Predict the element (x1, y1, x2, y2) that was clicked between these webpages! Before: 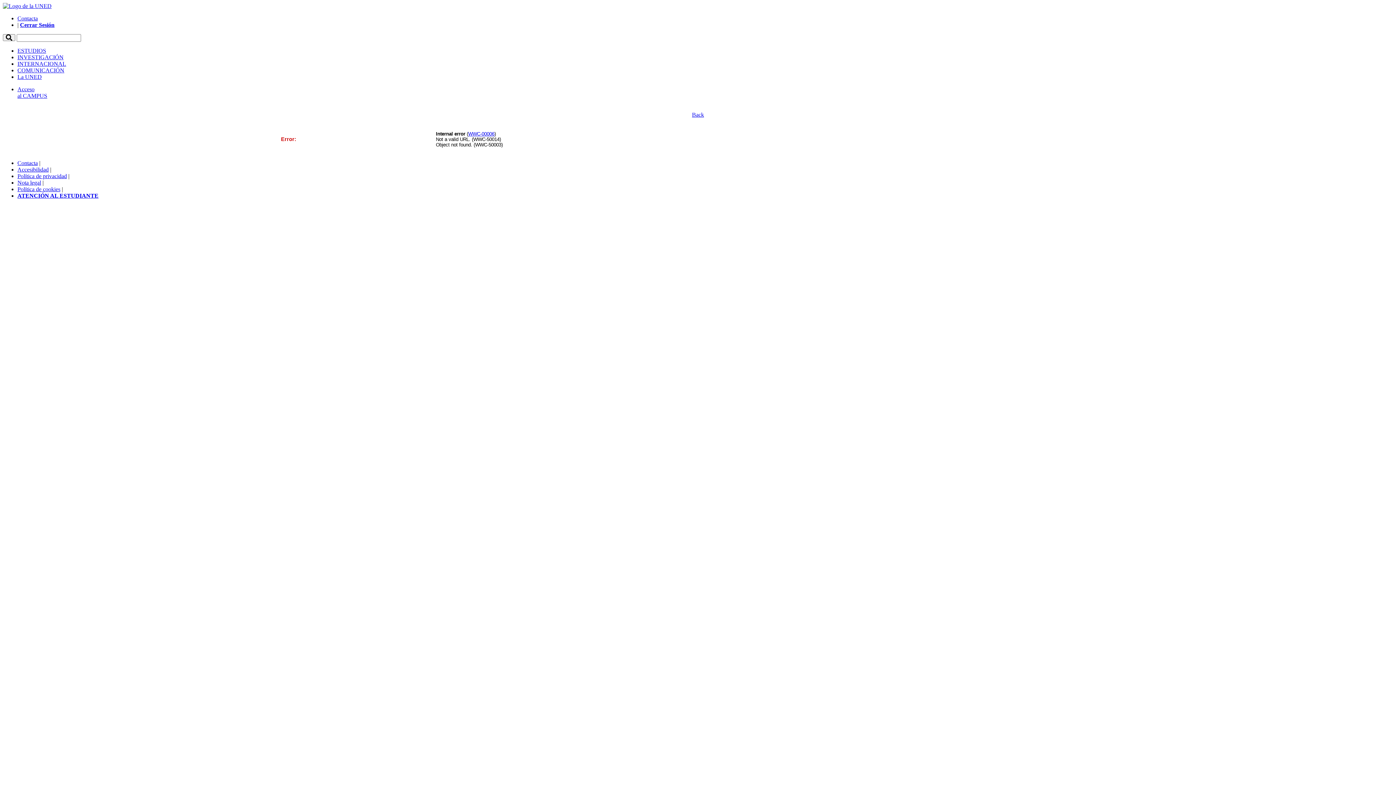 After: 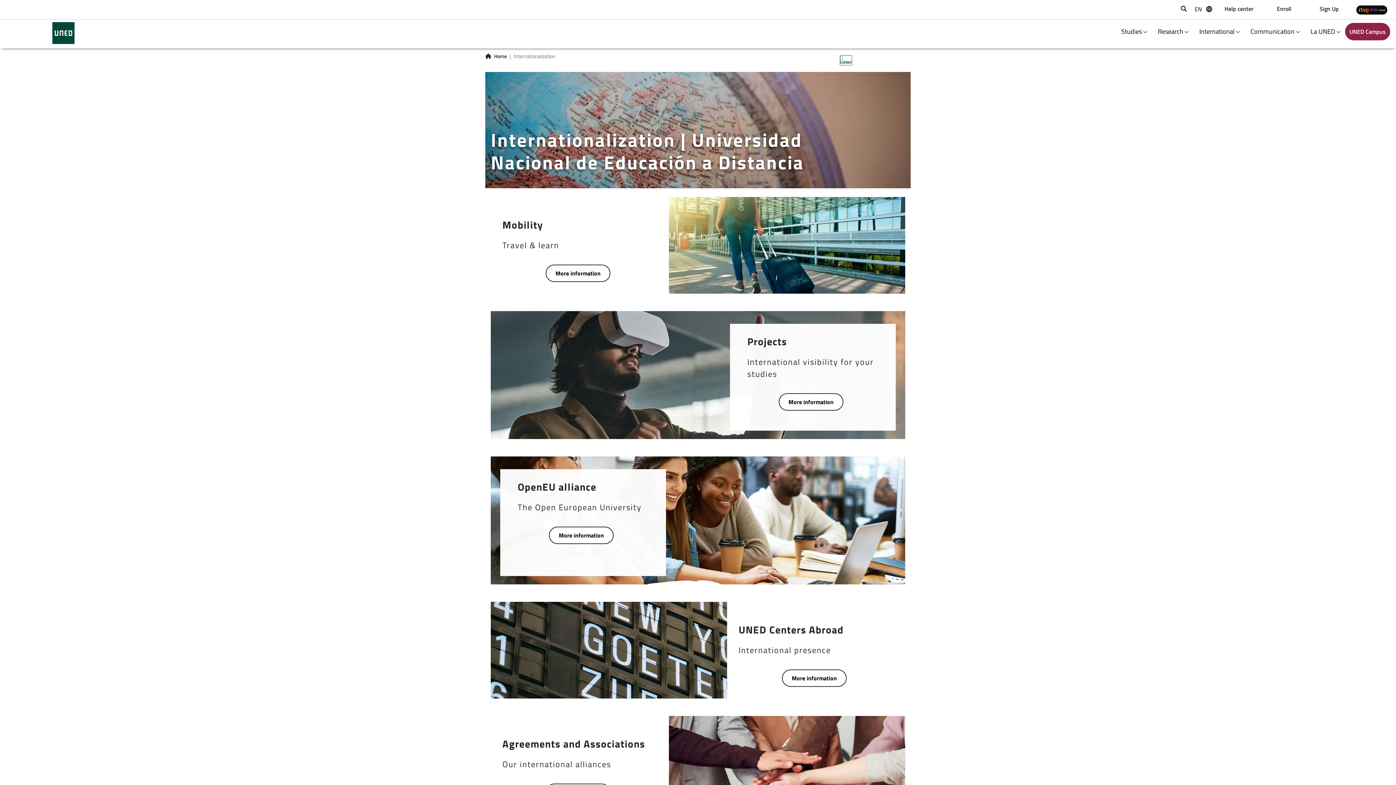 Action: label: INTERNACIONAL bbox: (17, 60, 66, 66)